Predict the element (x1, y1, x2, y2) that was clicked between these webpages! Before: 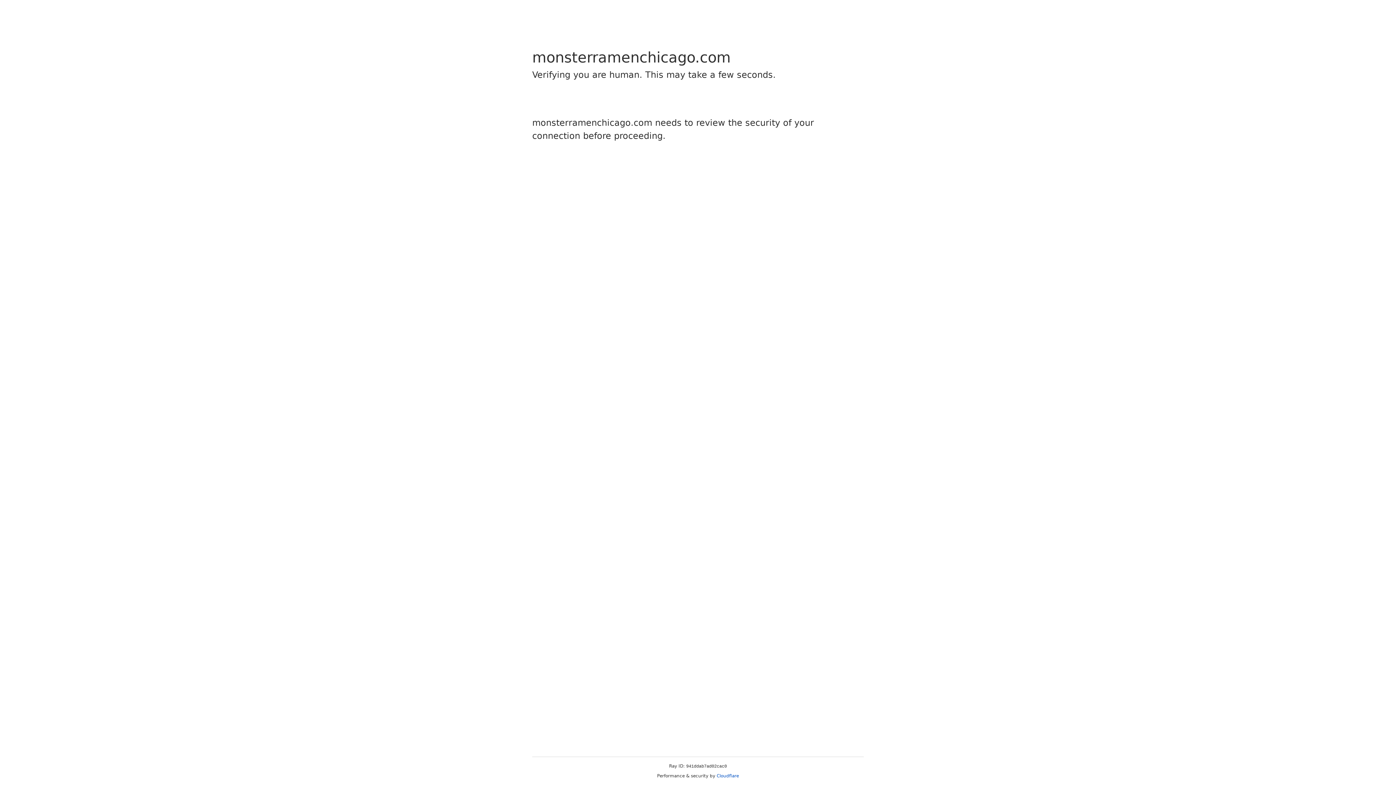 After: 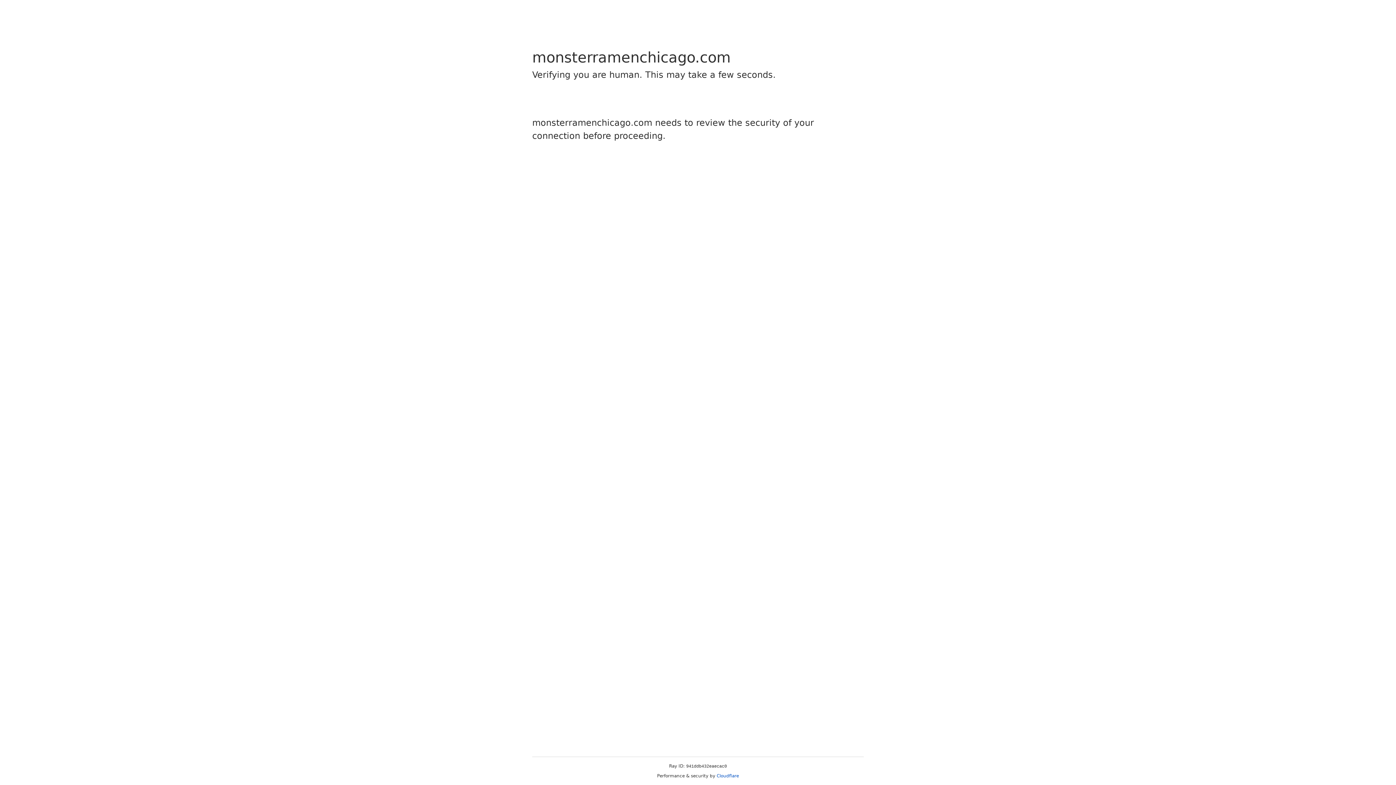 Action: label: Cloudflare bbox: (716, 773, 739, 778)